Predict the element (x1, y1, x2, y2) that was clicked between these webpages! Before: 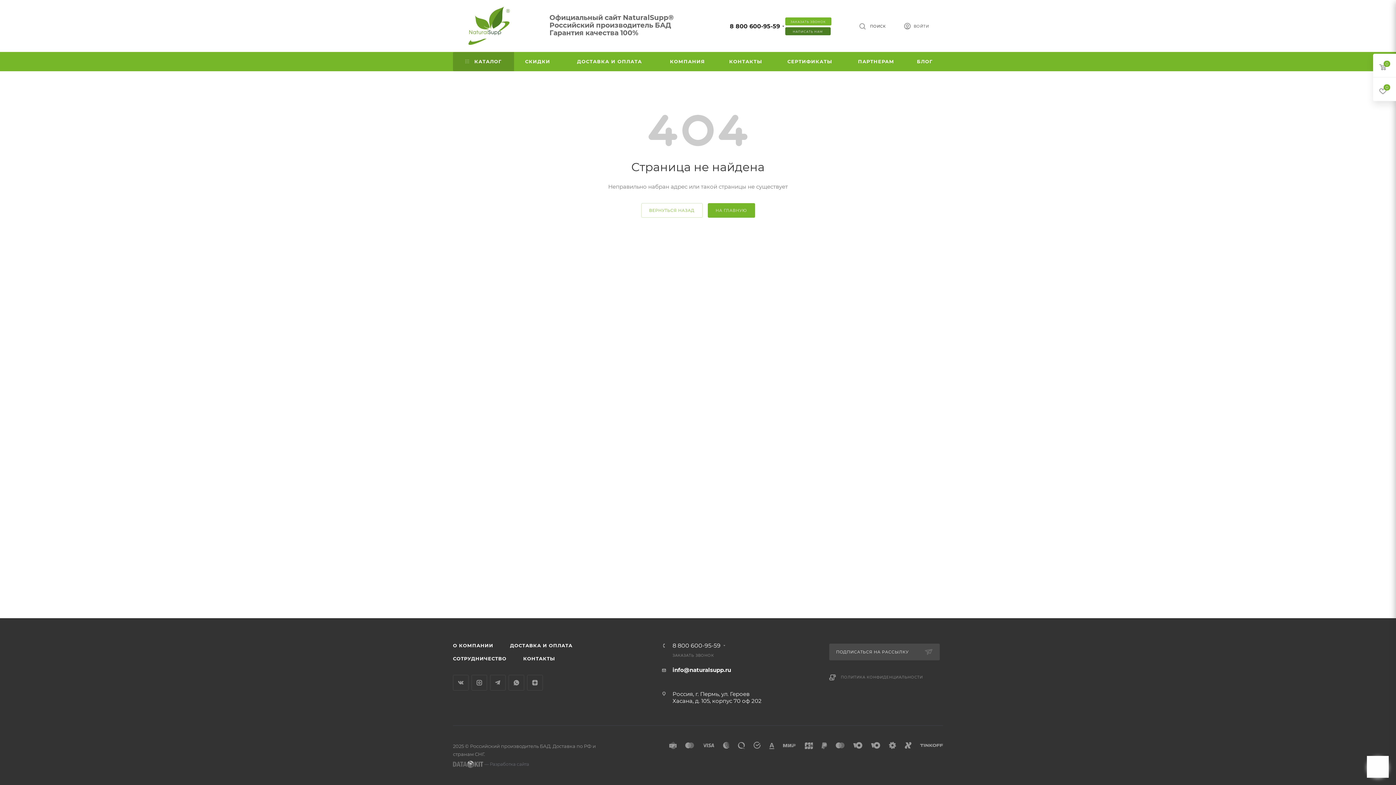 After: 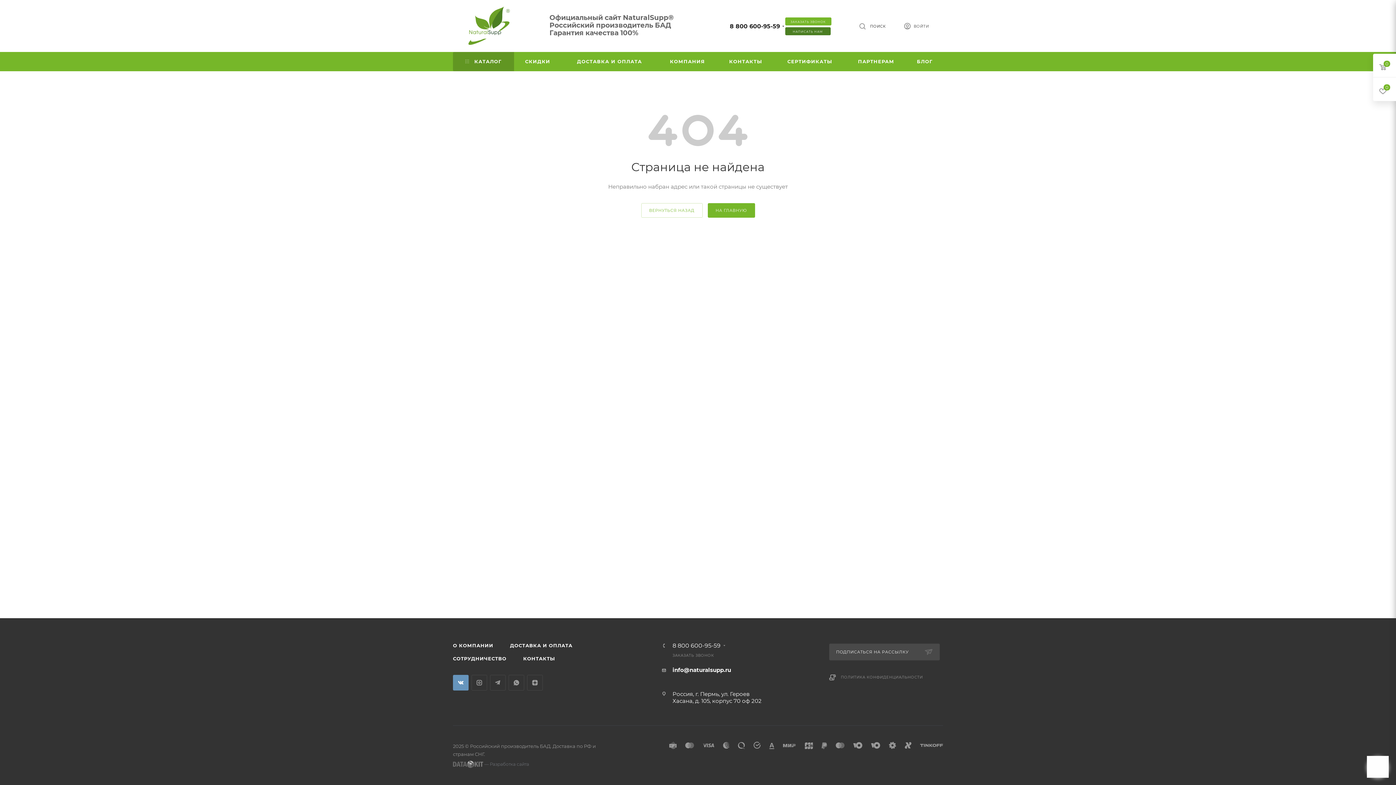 Action: label: Вконтакте bbox: (453, 675, 468, 690)